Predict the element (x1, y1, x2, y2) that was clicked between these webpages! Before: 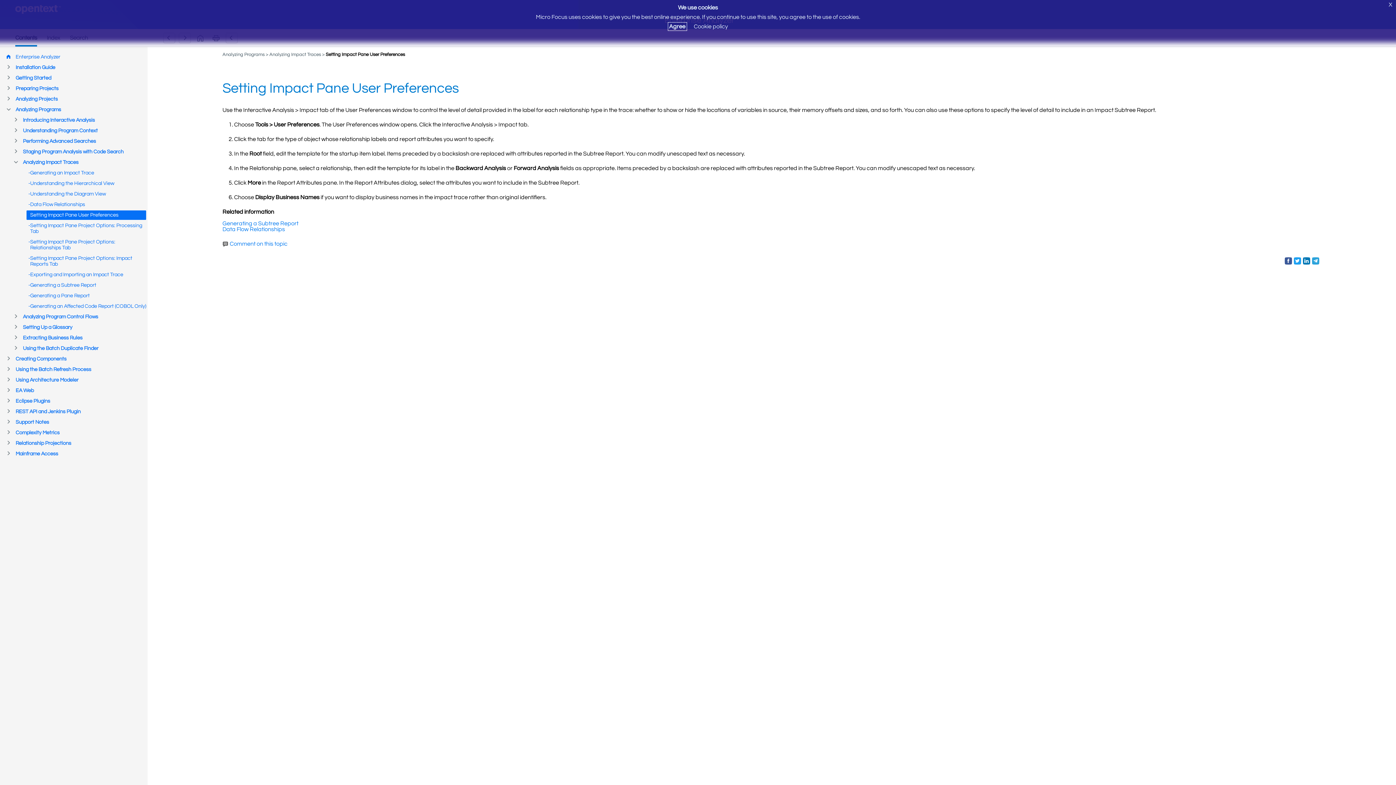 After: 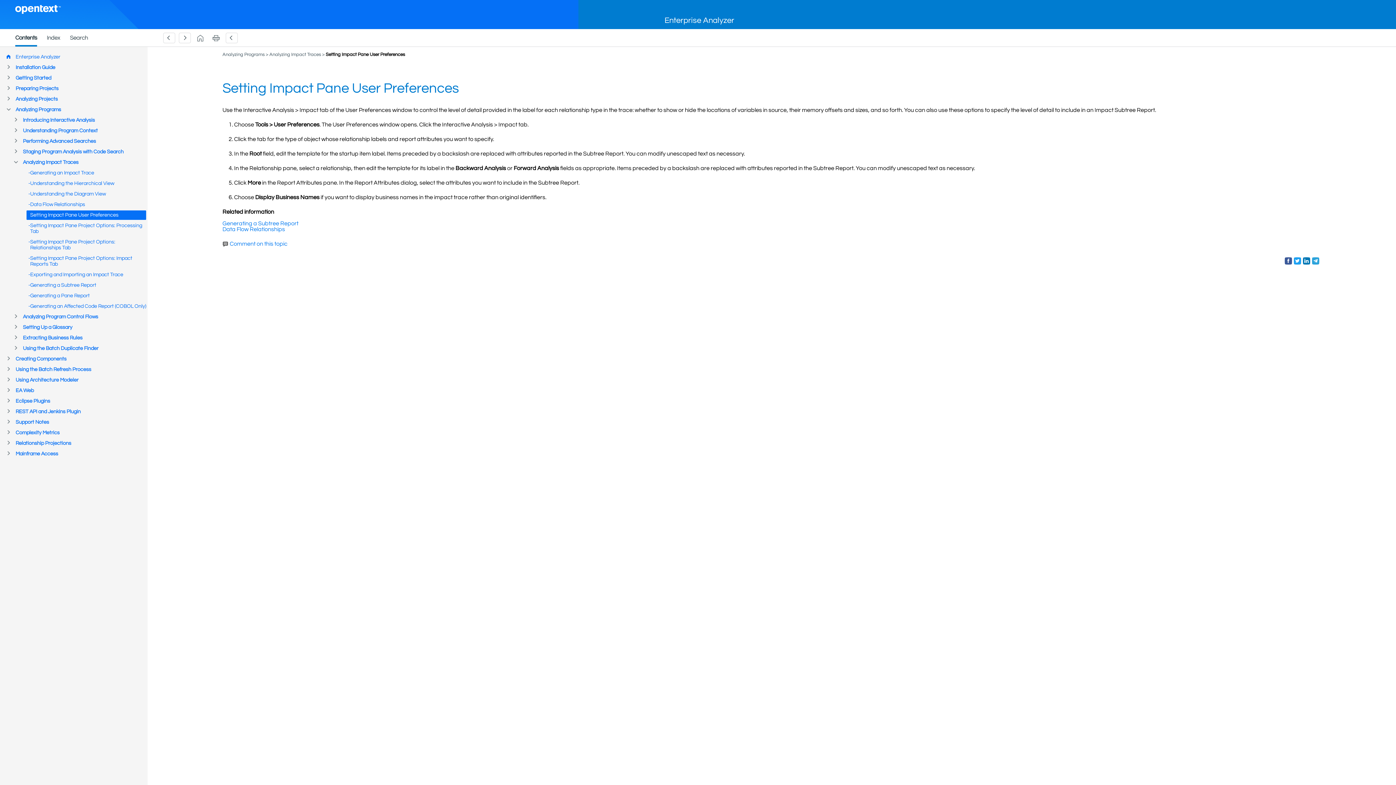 Action: bbox: (668, 22, 686, 30) label: Agree